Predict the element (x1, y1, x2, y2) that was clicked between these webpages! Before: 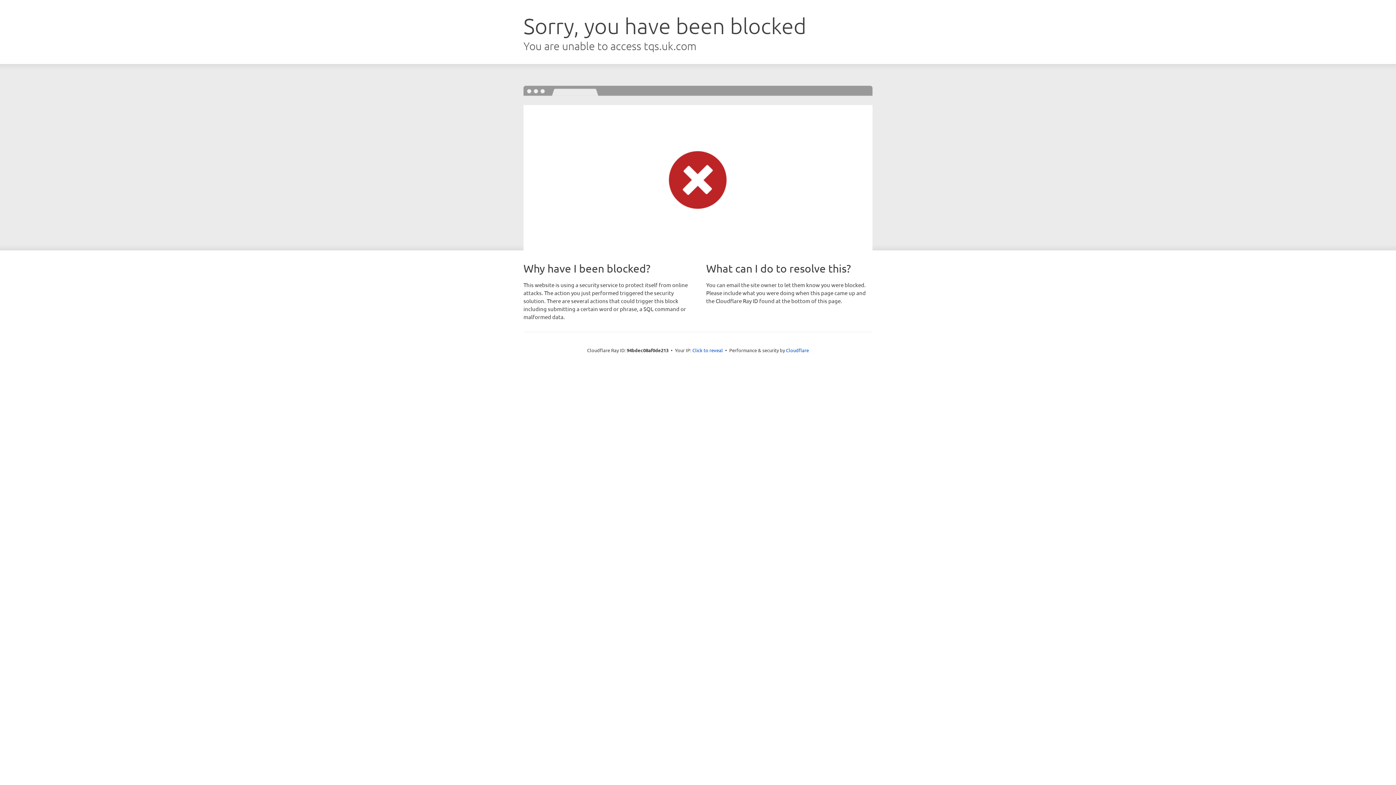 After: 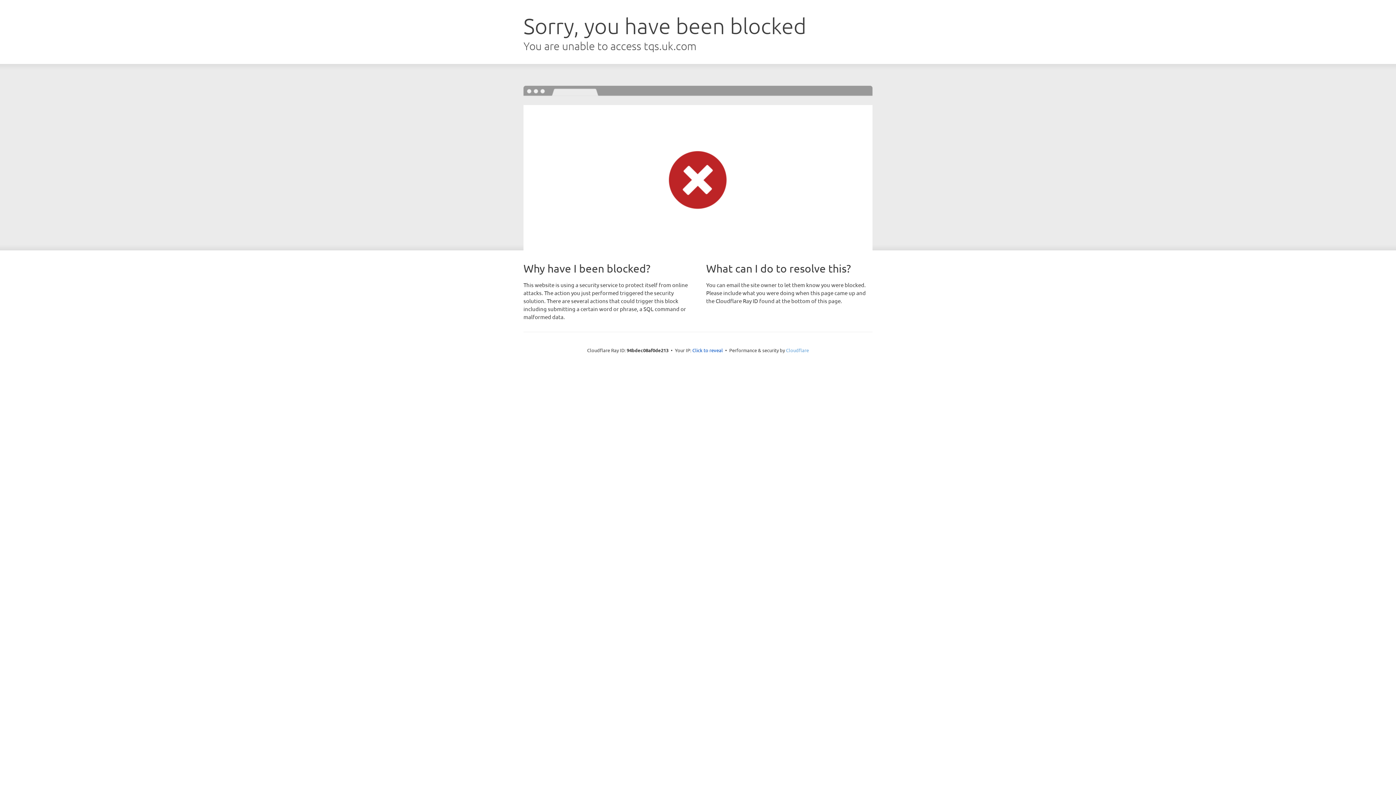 Action: bbox: (786, 347, 809, 353) label: Cloudflare